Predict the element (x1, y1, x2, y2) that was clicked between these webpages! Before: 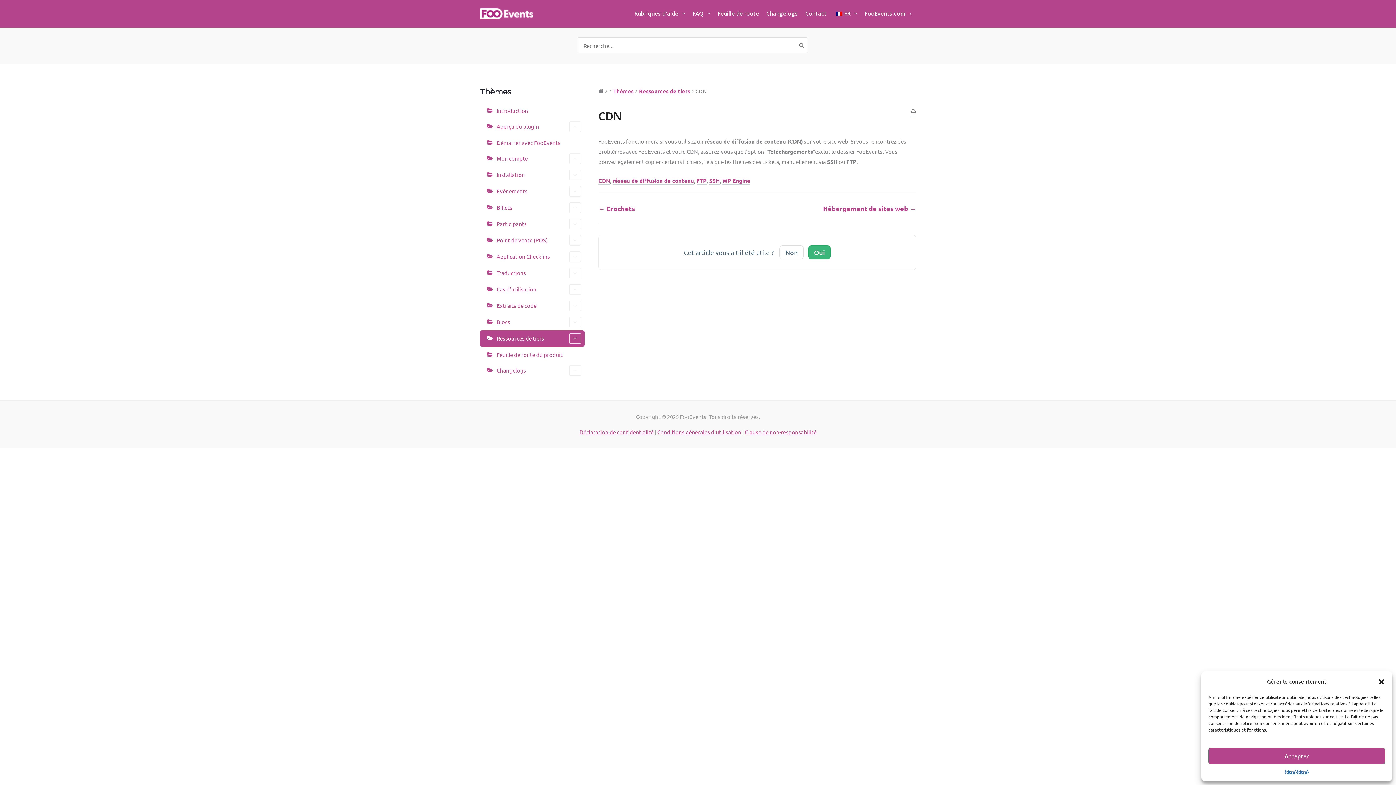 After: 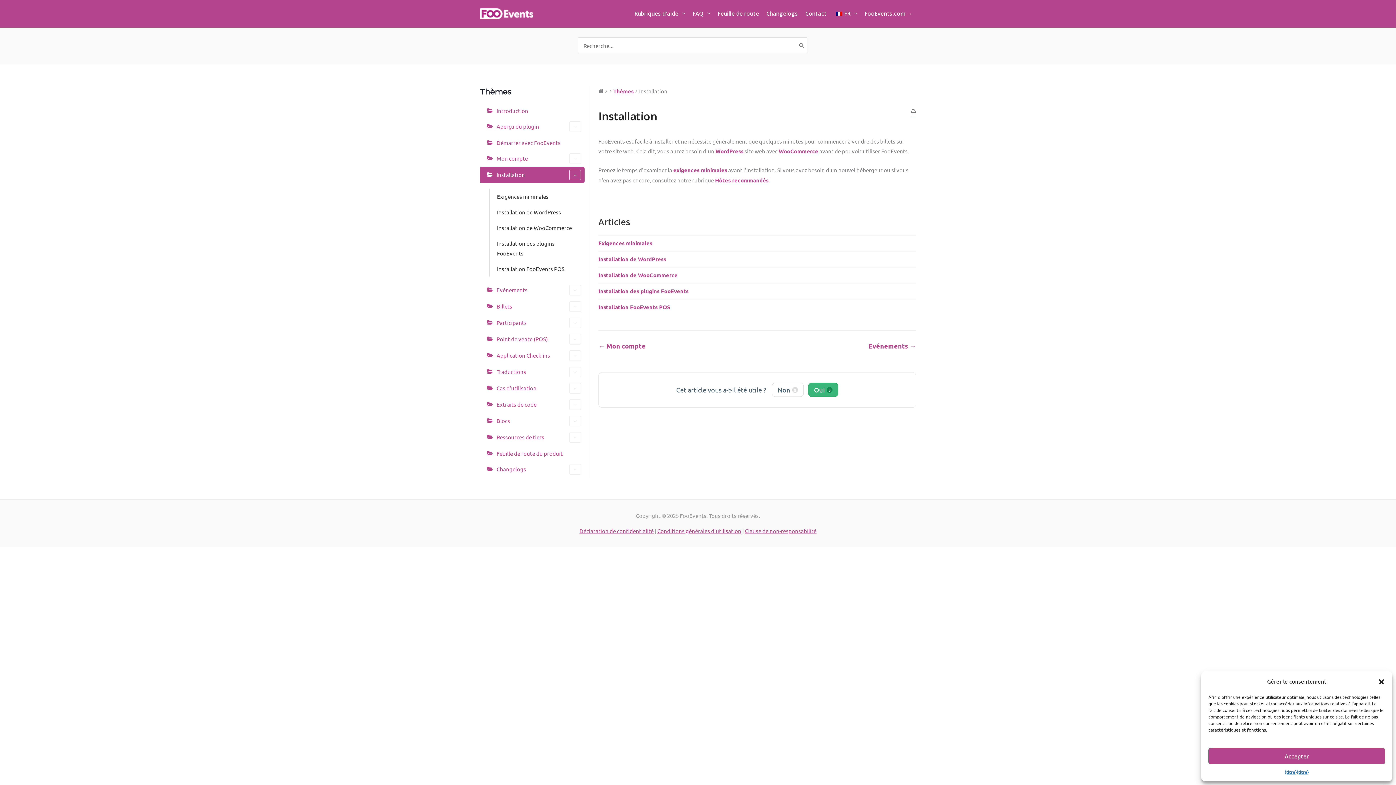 Action: bbox: (480, 166, 584, 183) label: Installation